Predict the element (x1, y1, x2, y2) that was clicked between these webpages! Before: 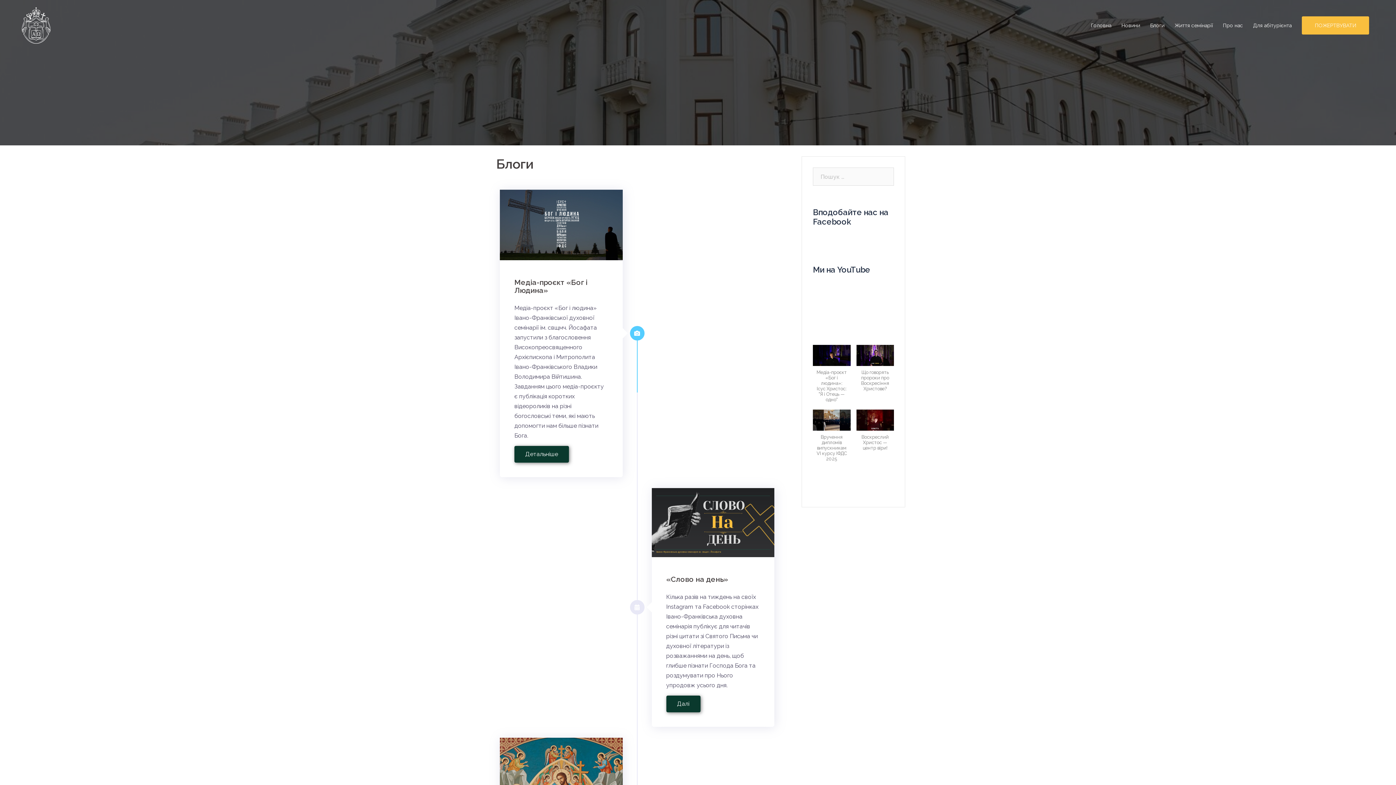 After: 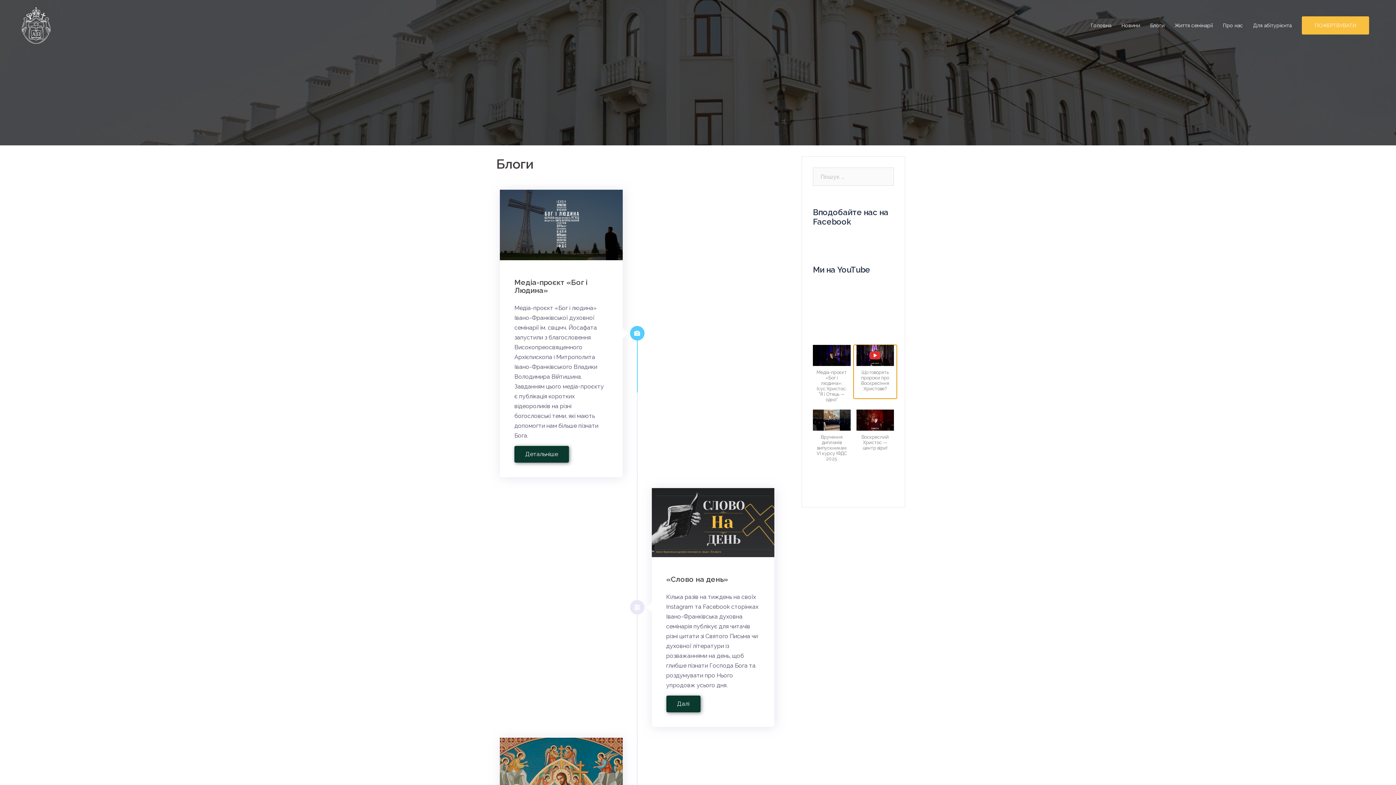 Action: label: Що говорять пророки про Воскресіння Христове? bbox: (853, 345, 897, 398)